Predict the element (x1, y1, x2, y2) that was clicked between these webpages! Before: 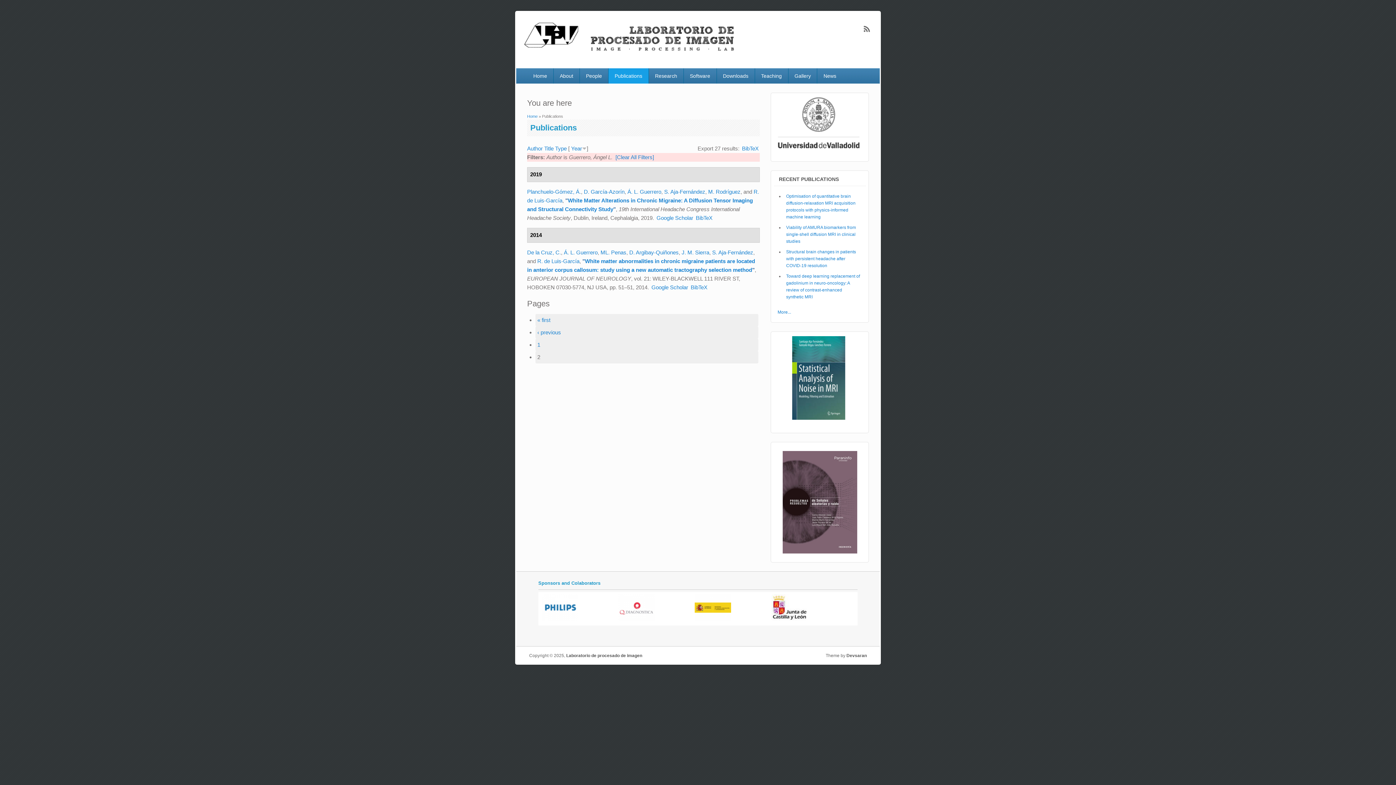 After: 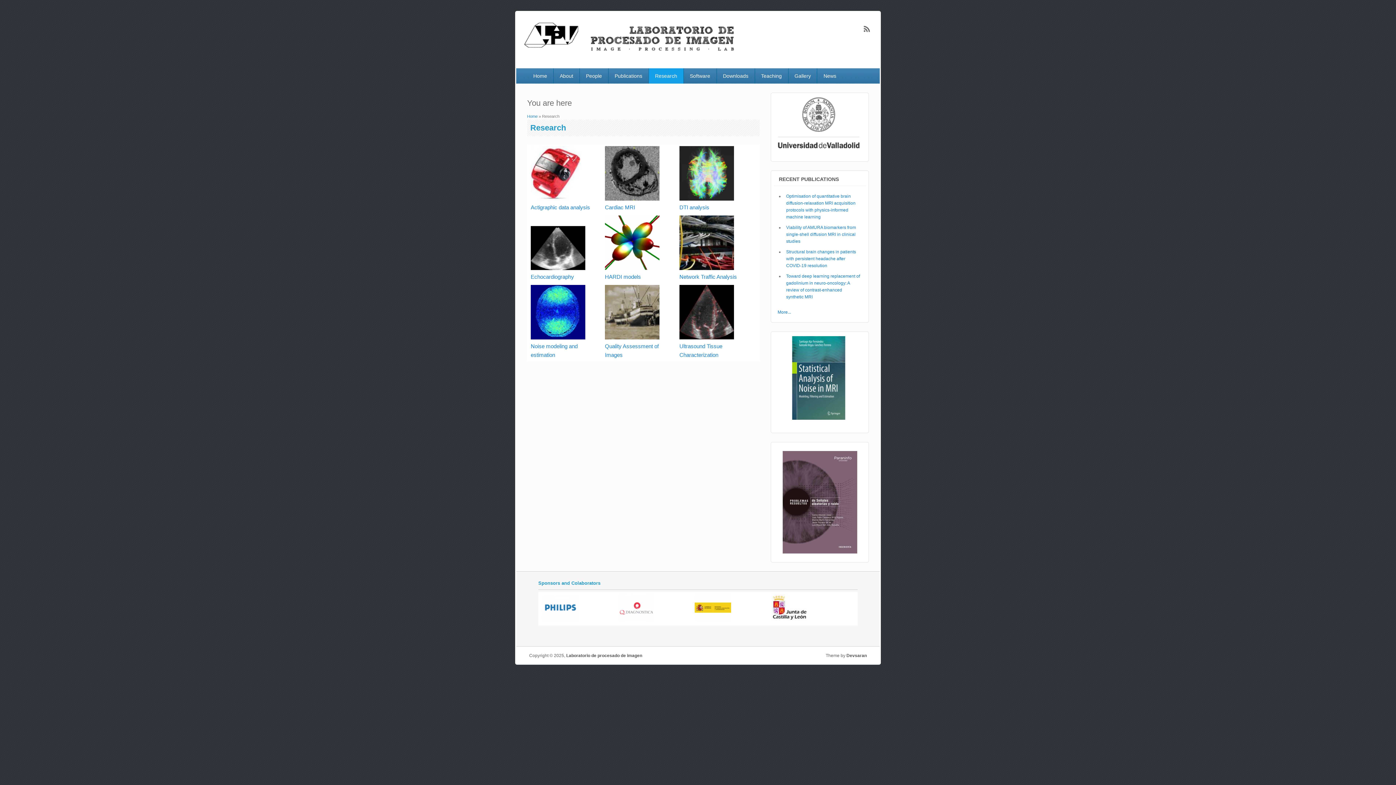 Action: label: Research bbox: (649, 68, 683, 83)